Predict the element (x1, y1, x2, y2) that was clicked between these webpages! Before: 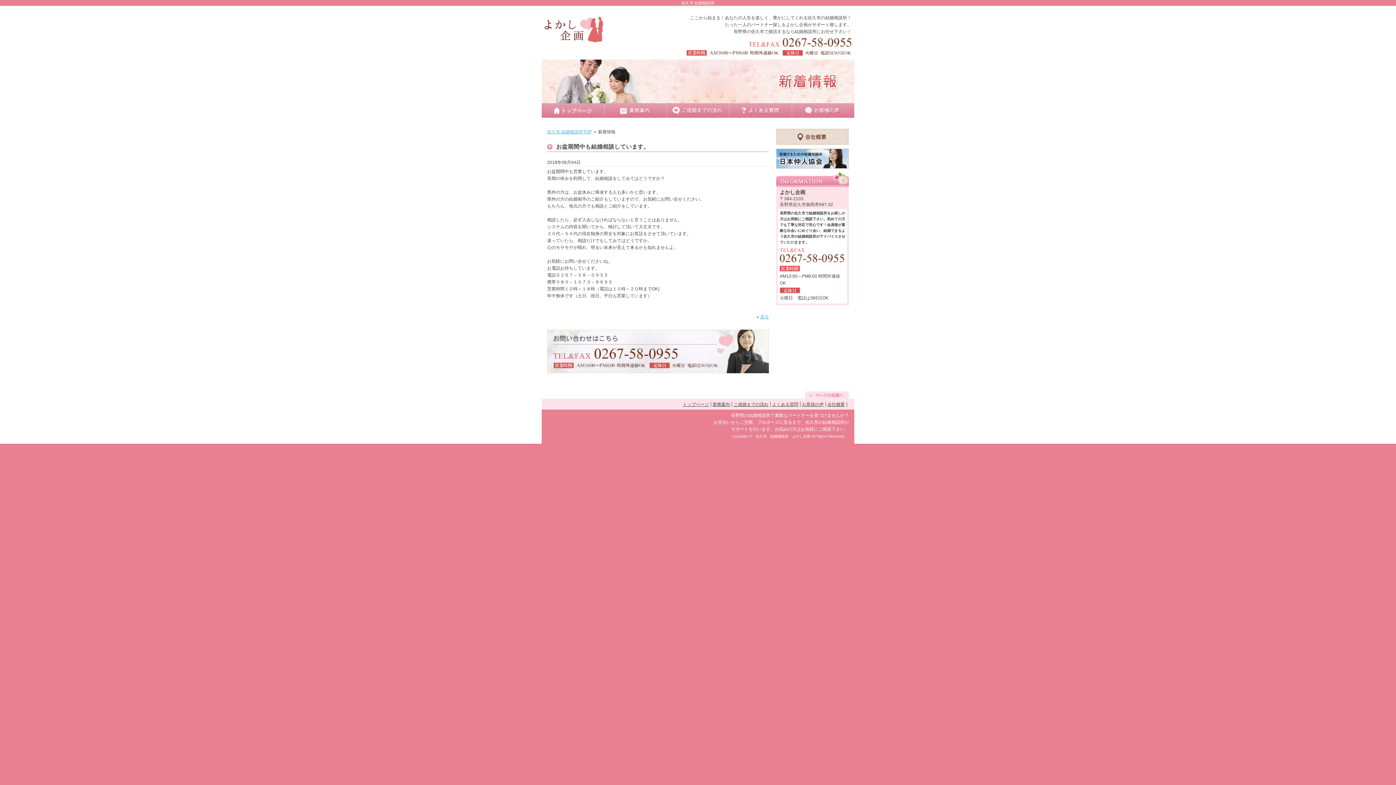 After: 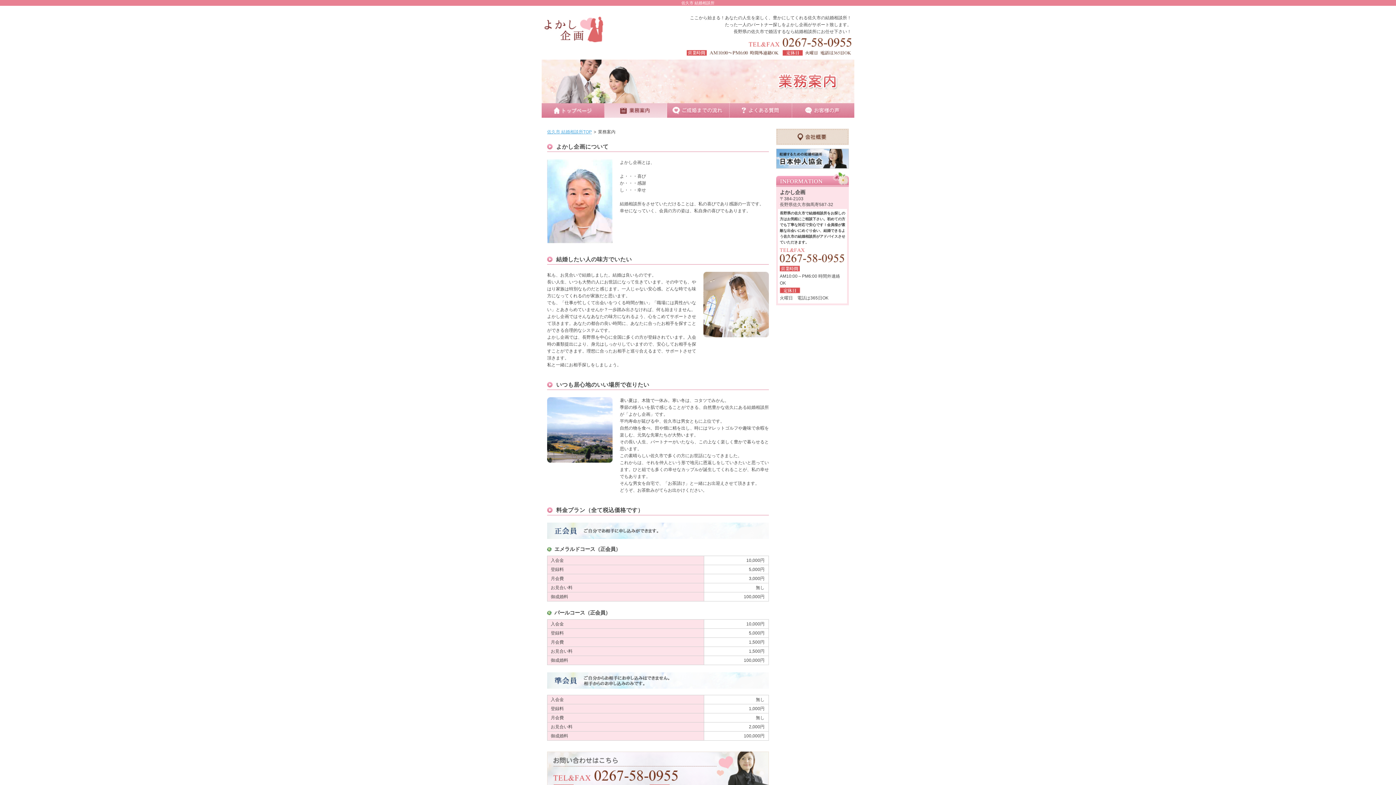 Action: bbox: (604, 111, 667, 116)